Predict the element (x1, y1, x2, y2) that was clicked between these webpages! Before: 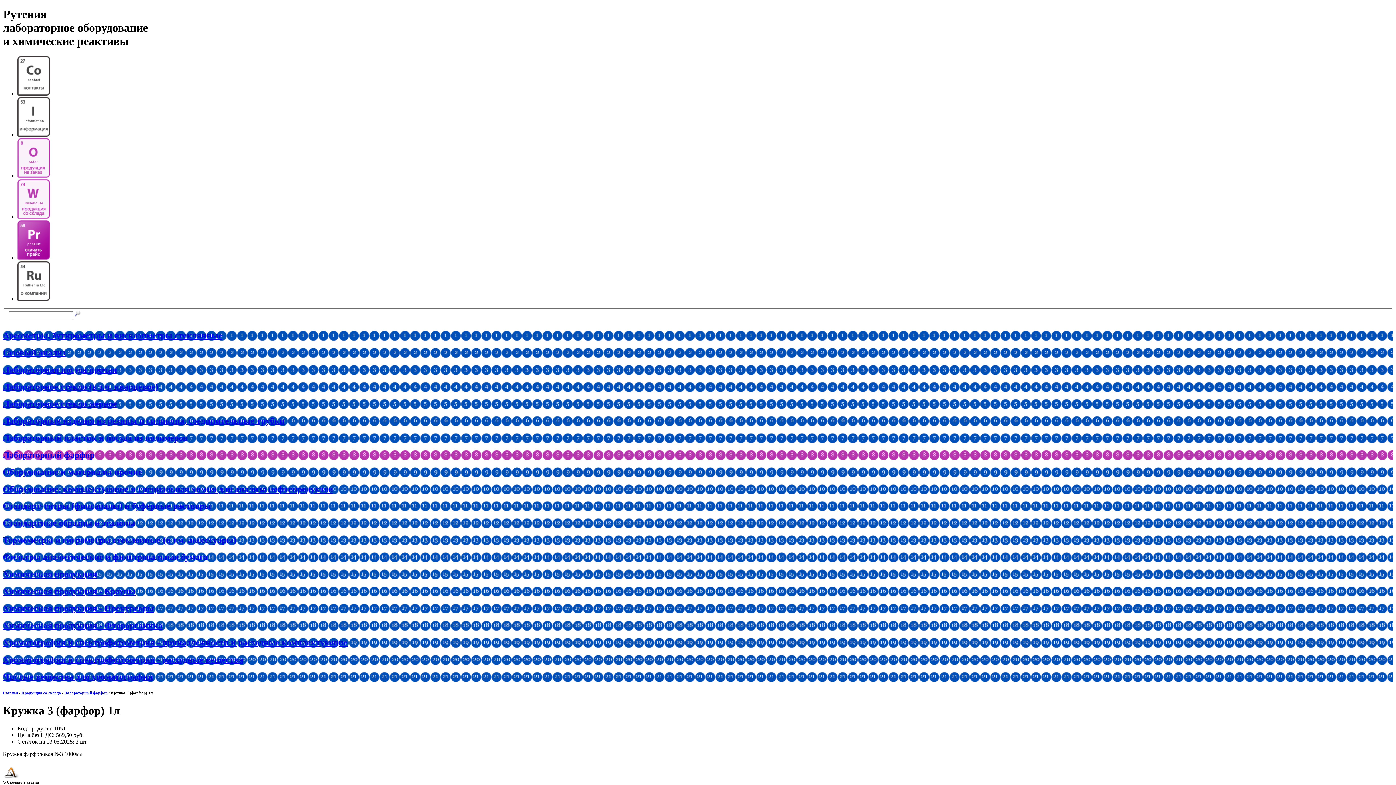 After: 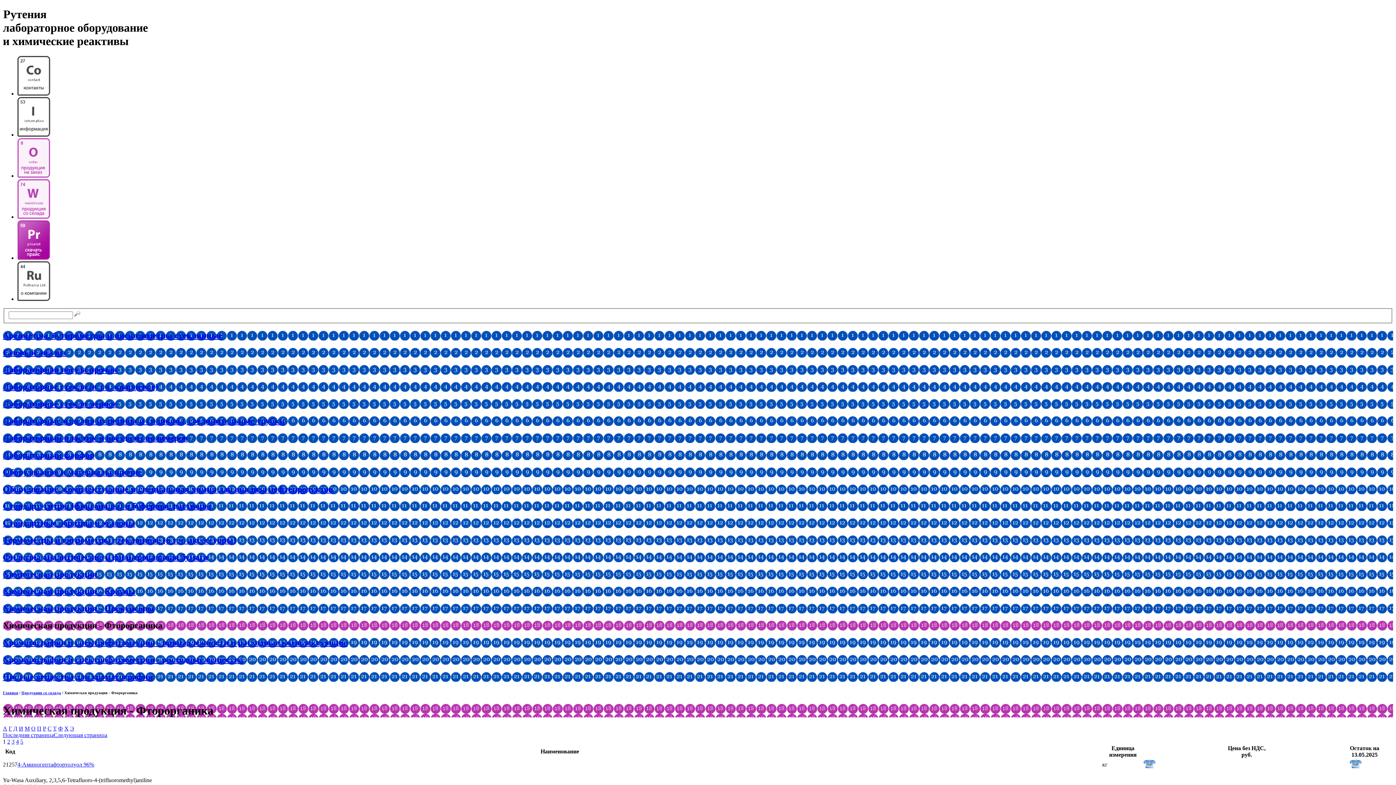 Action: label: Химическая продукция - Фторорганика bbox: (2, 621, 162, 630)